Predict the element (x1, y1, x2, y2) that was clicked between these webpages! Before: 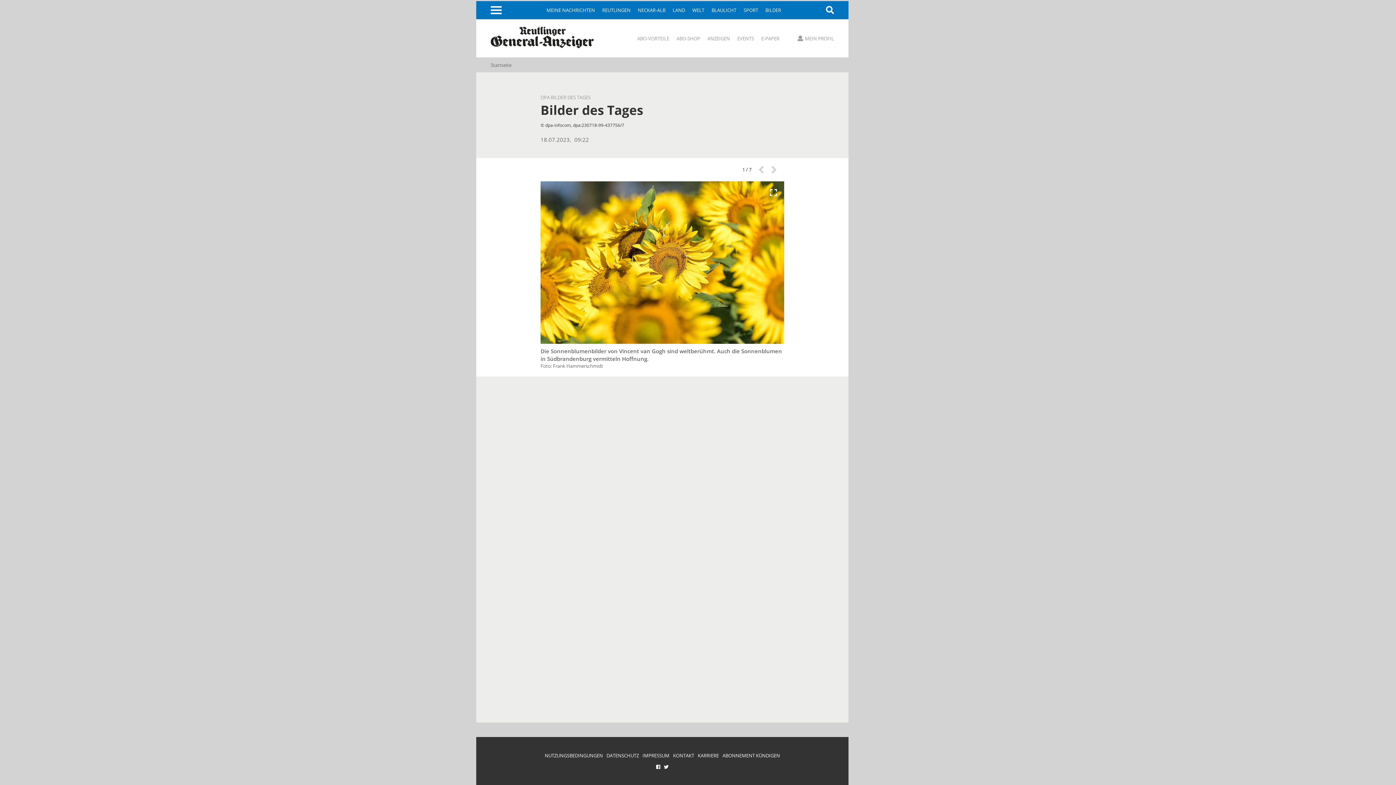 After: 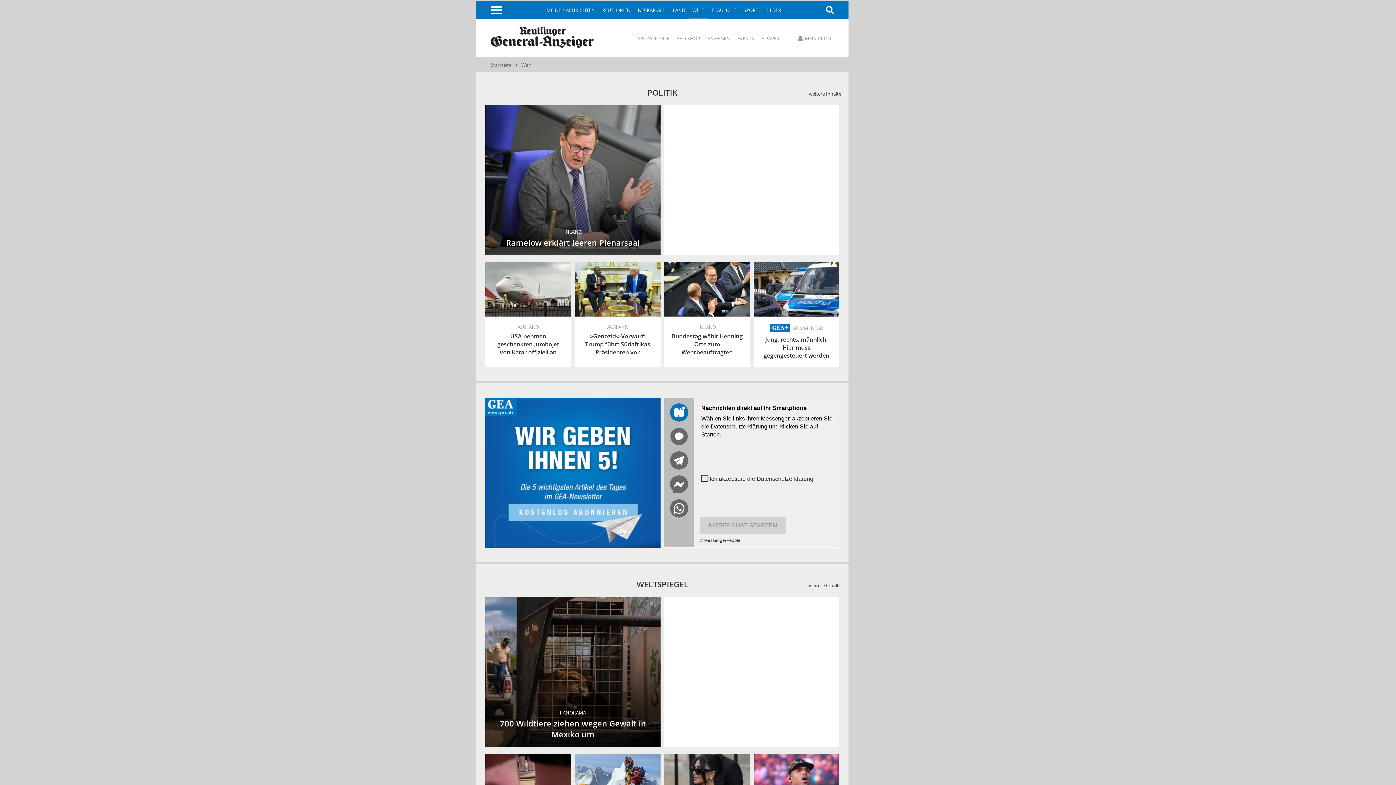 Action: label: WELT bbox: (688, 1, 708, 19)